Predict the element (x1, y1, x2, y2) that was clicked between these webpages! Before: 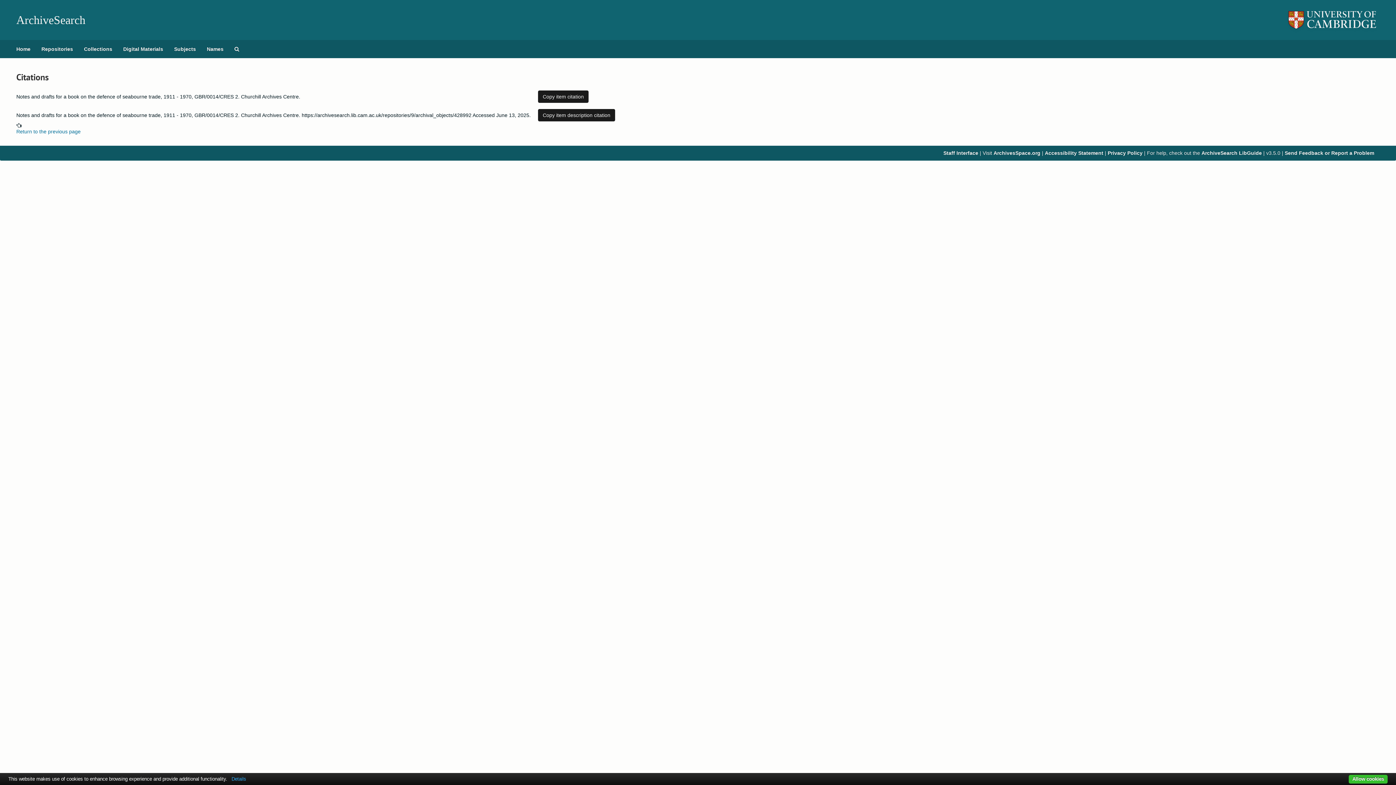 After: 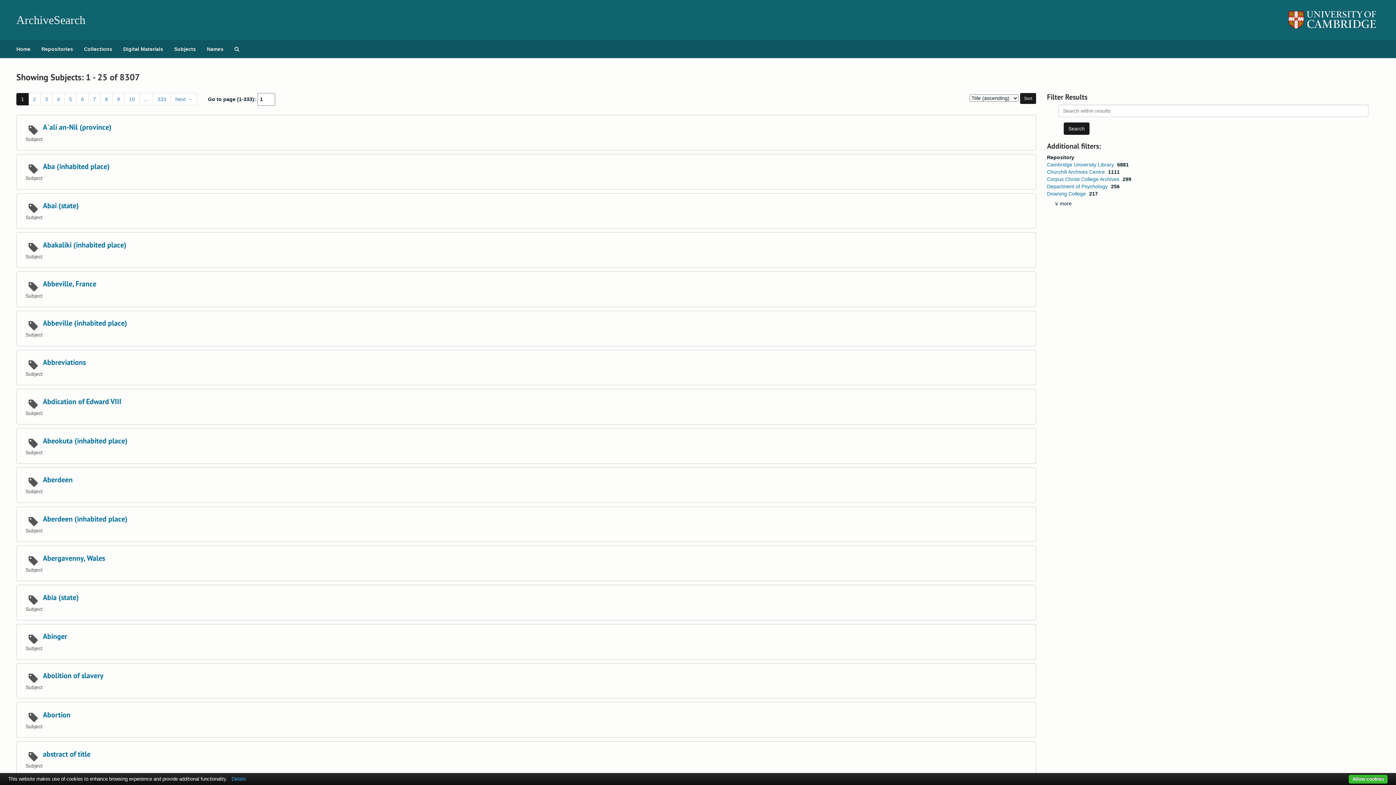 Action: label: Subjects bbox: (168, 40, 201, 58)